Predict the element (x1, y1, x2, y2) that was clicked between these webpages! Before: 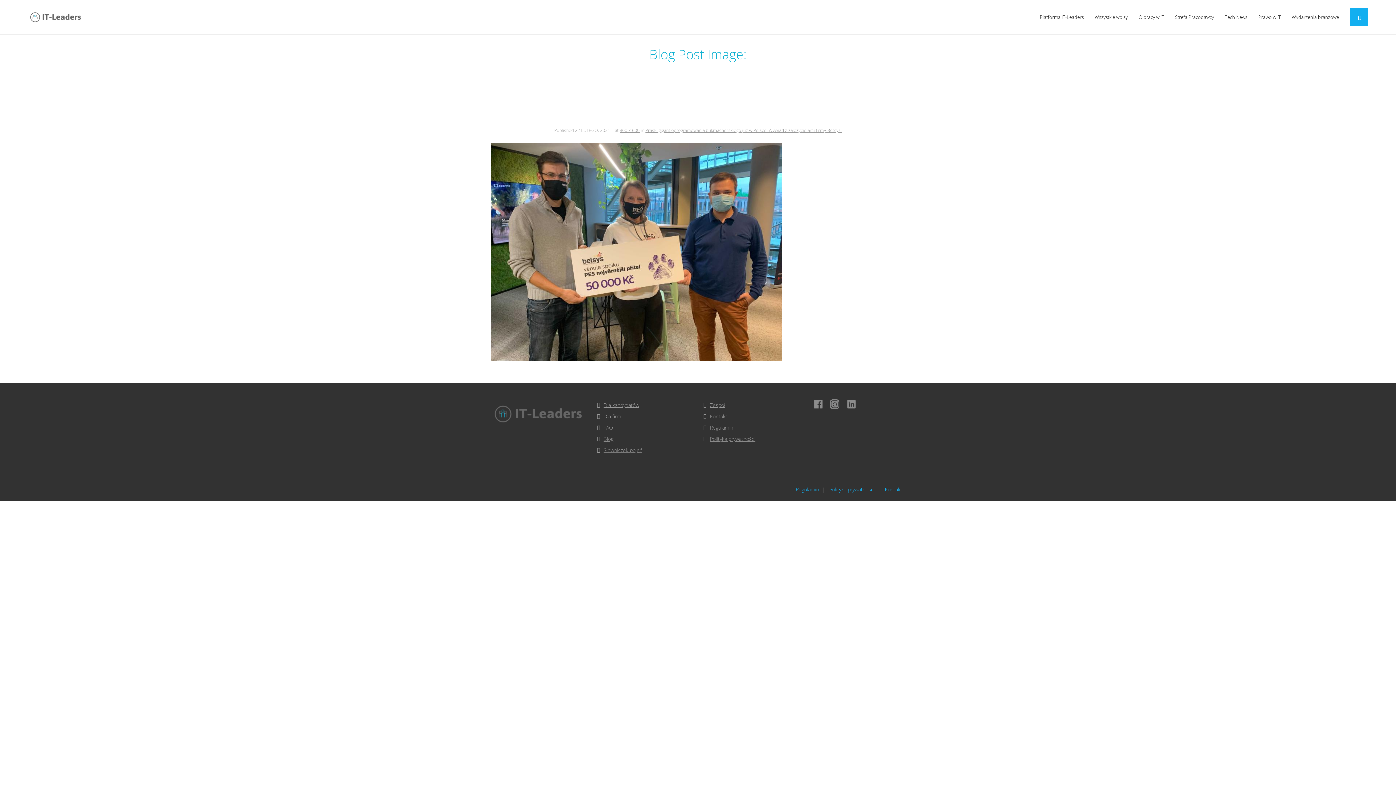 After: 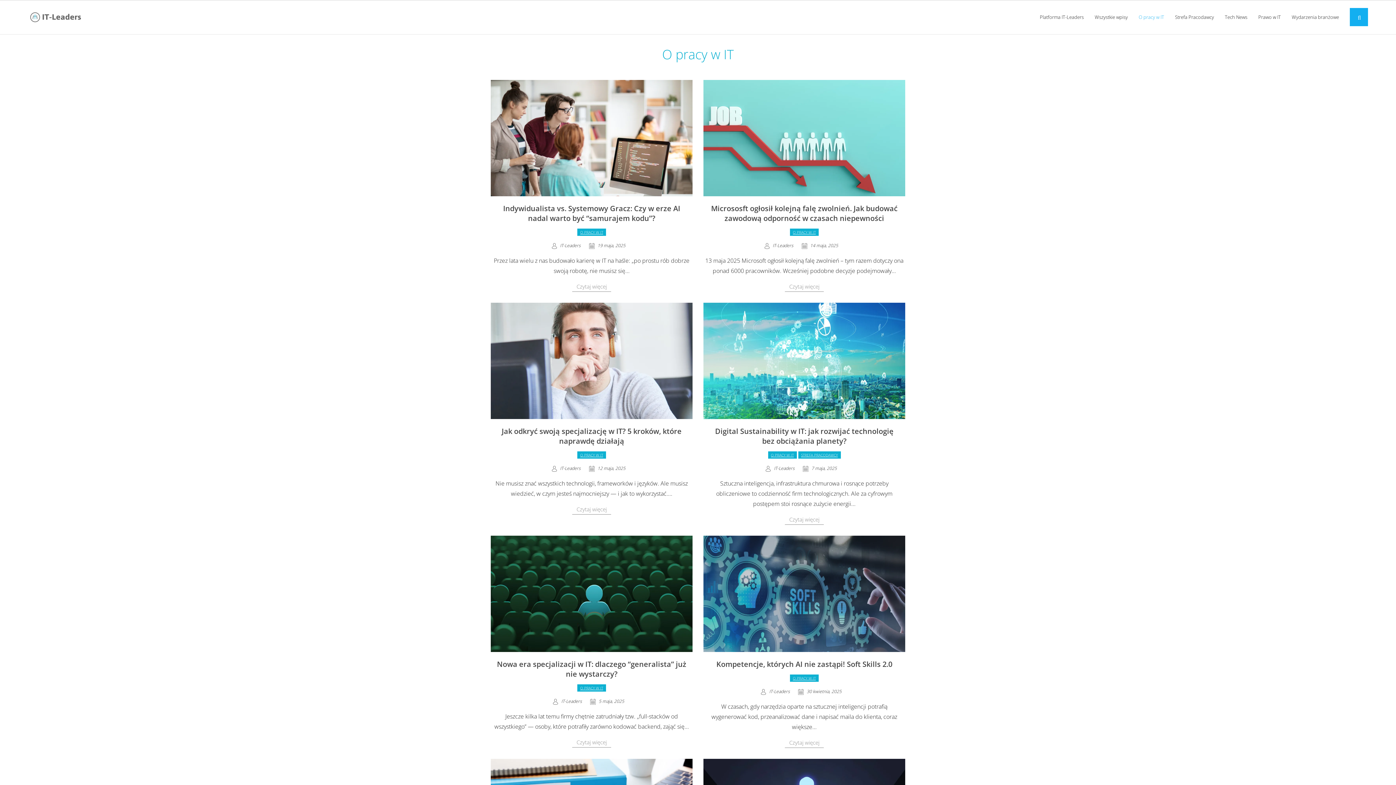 Action: bbox: (1133, 0, 1169, 34) label: O pracy w IT